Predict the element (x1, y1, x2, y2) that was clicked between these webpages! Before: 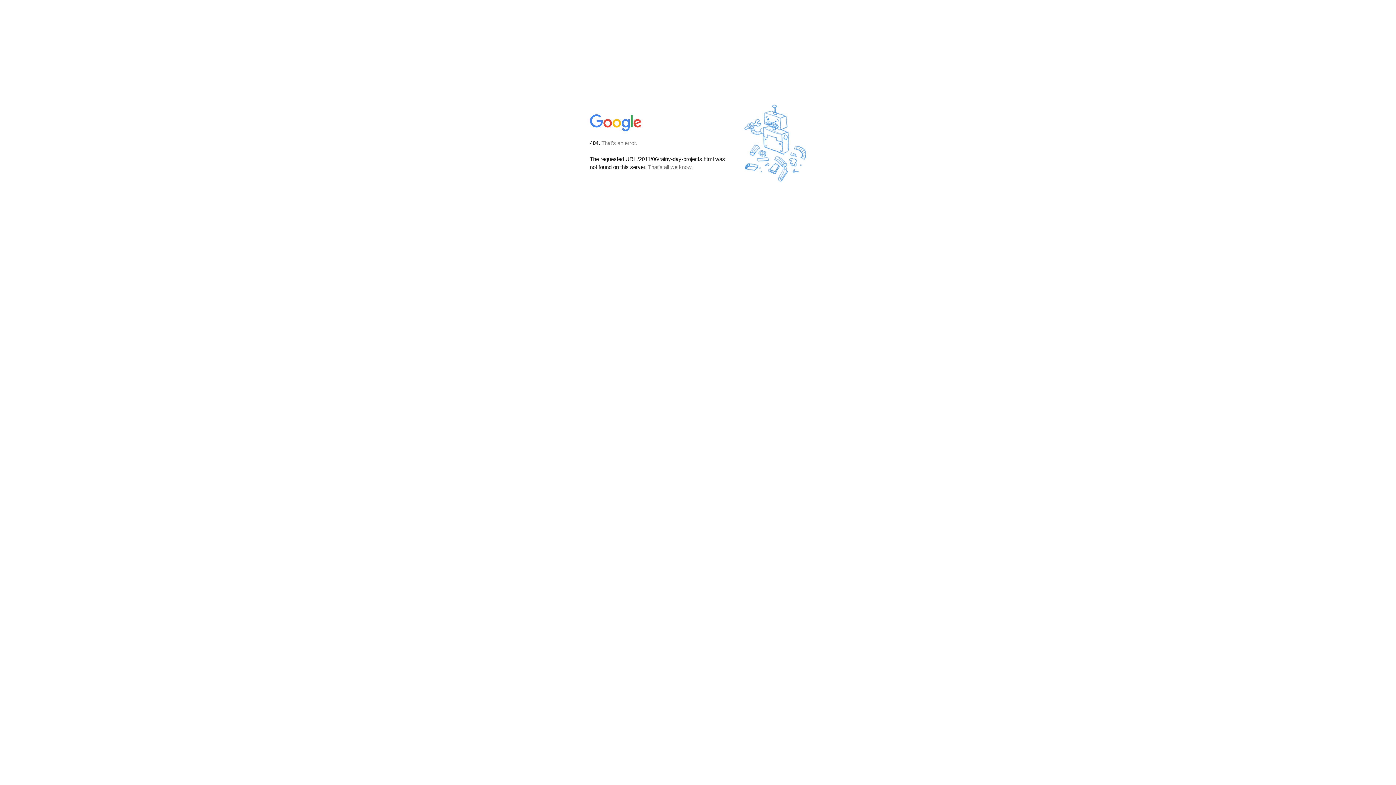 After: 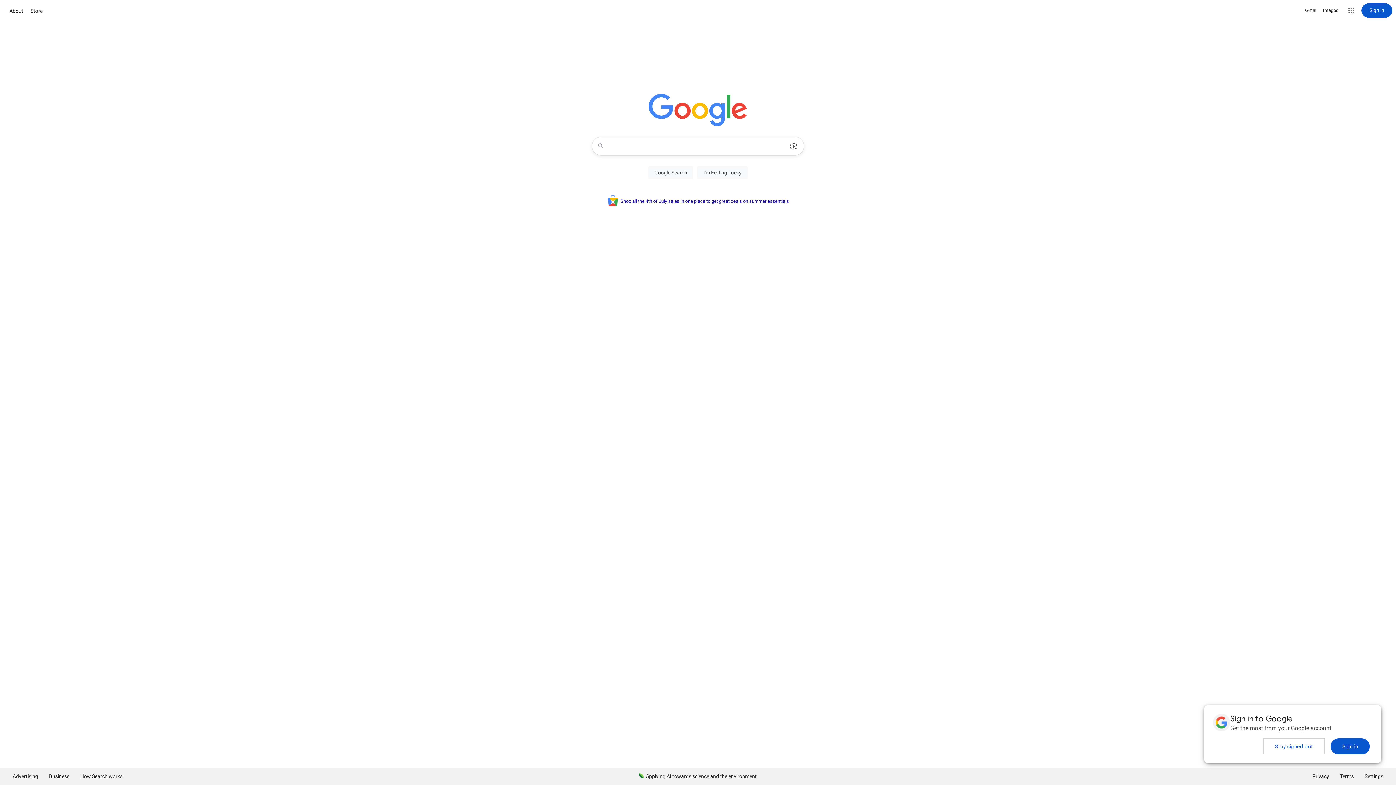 Action: bbox: (590, 127, 642, 134)